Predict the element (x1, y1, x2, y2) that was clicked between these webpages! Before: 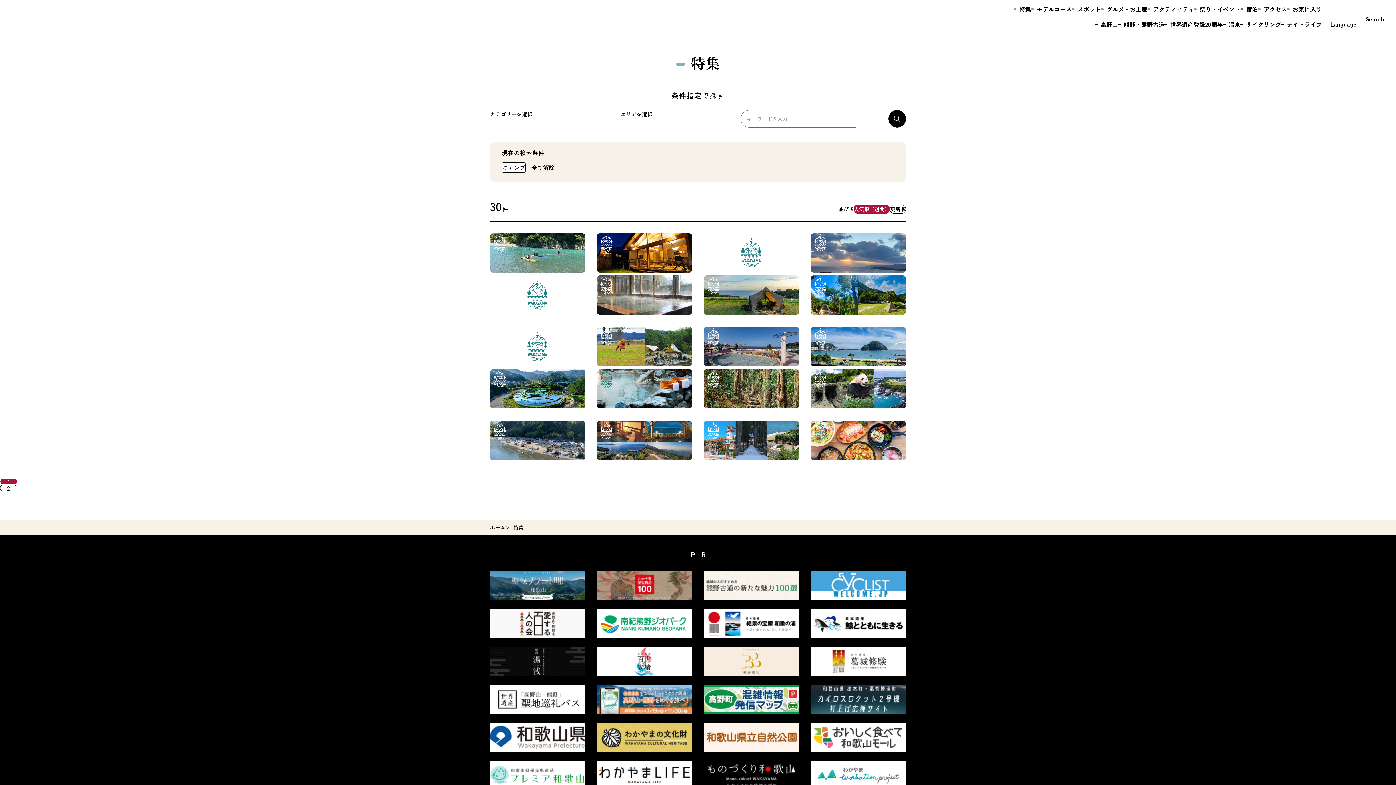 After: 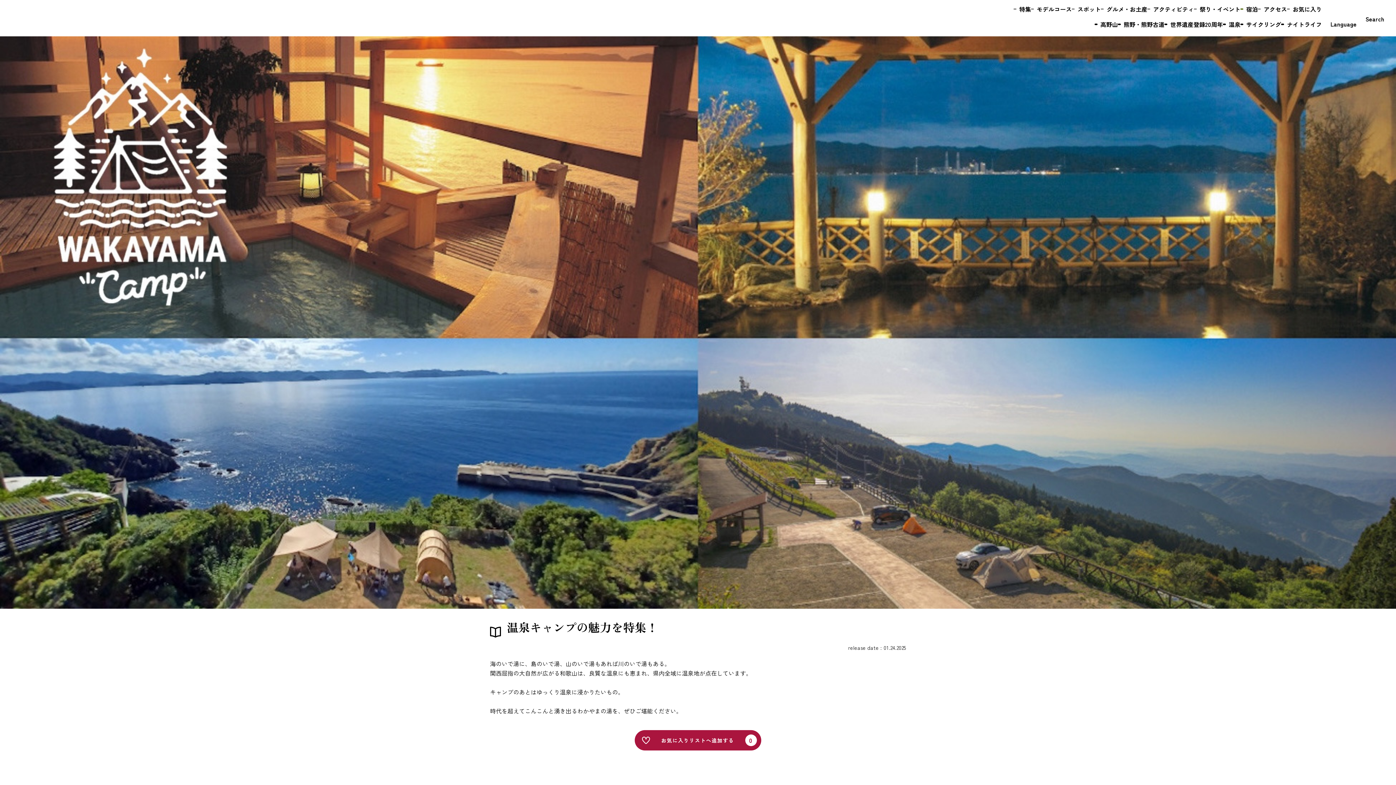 Action: bbox: (597, 421, 692, 452)